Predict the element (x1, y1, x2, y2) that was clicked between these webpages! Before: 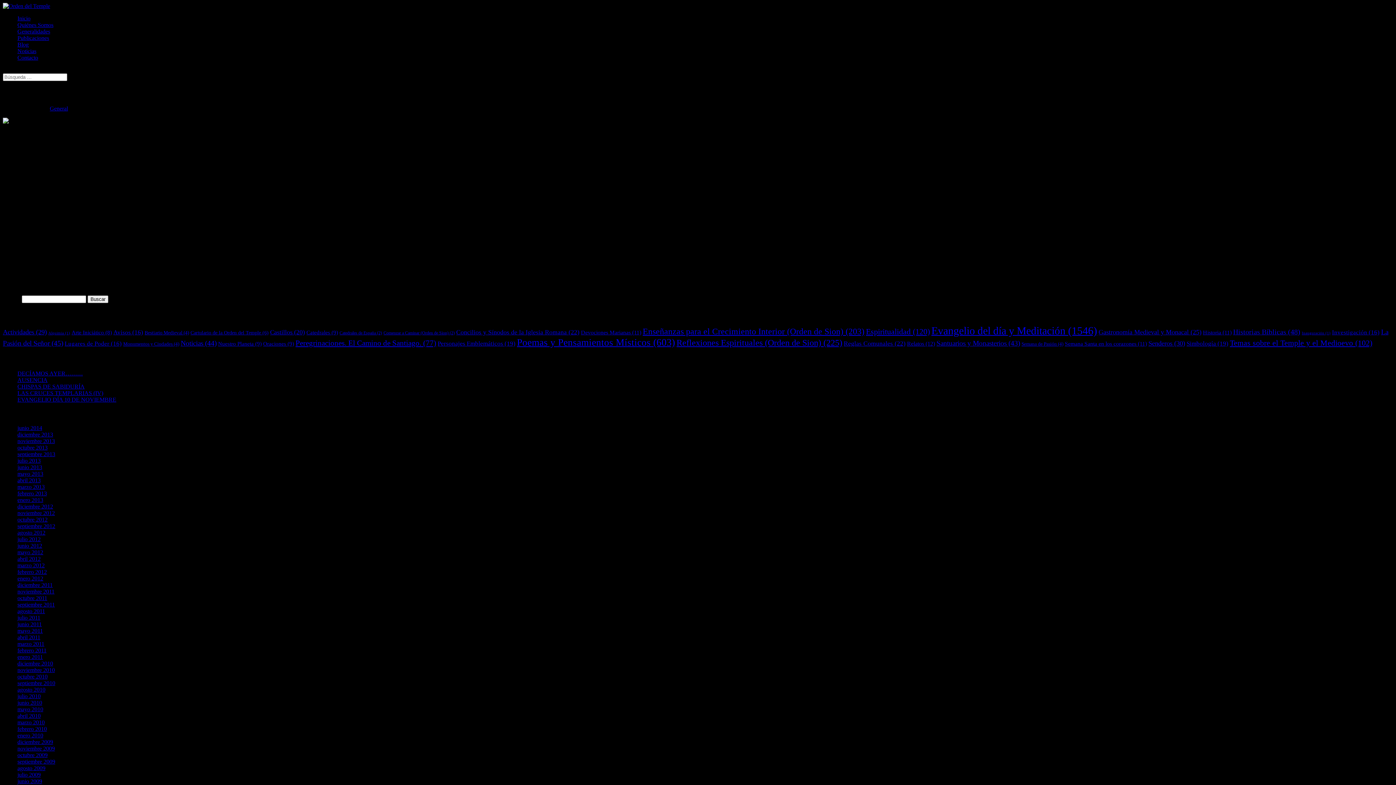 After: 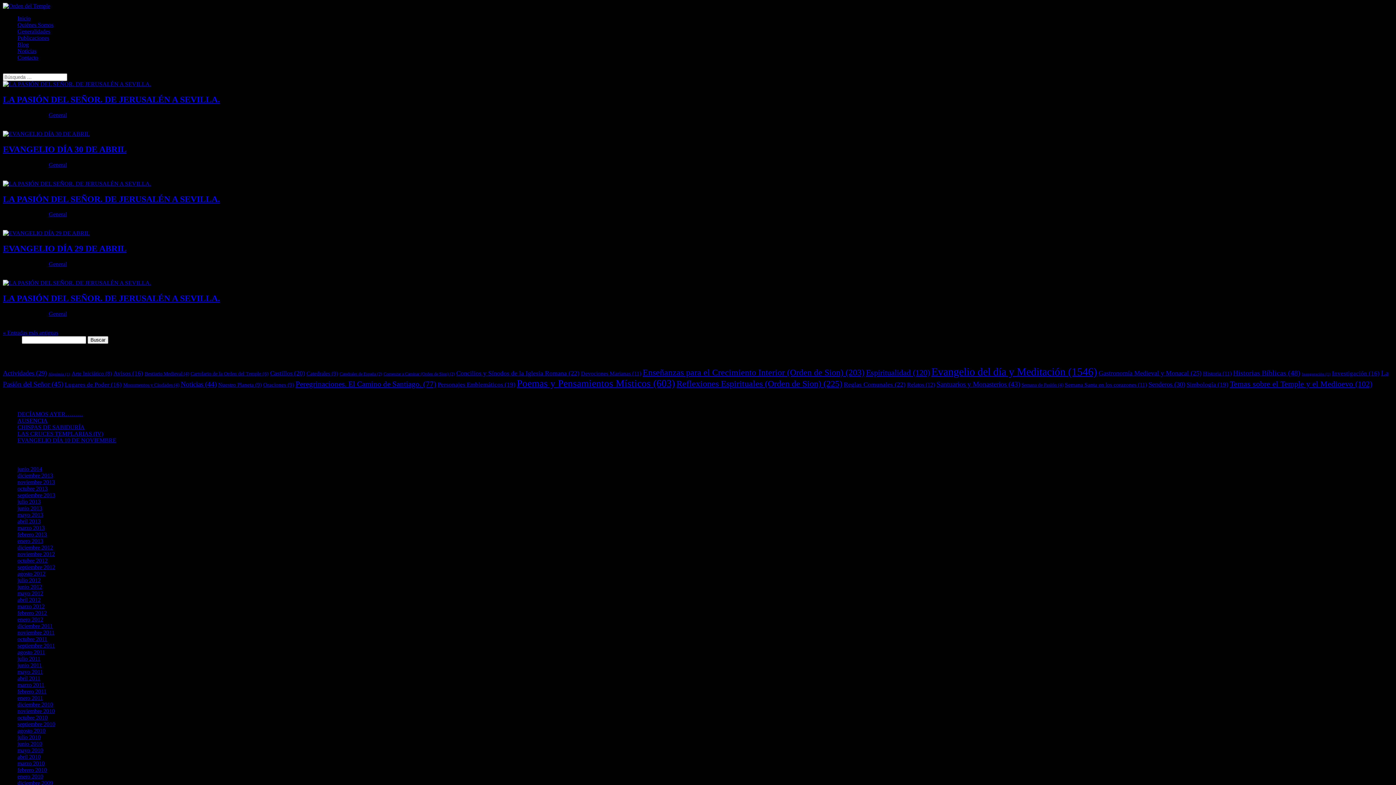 Action: bbox: (17, 634, 40, 640) label: abril 2011